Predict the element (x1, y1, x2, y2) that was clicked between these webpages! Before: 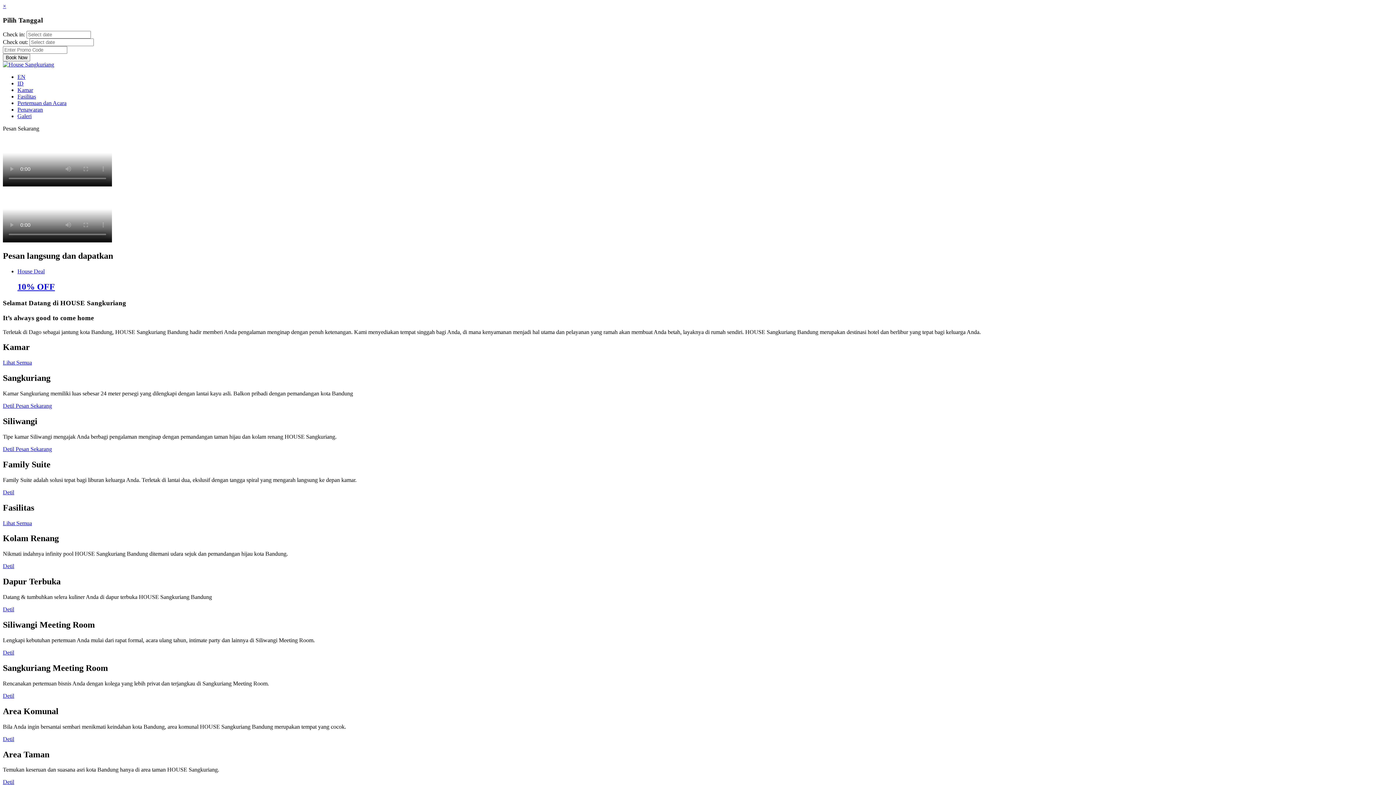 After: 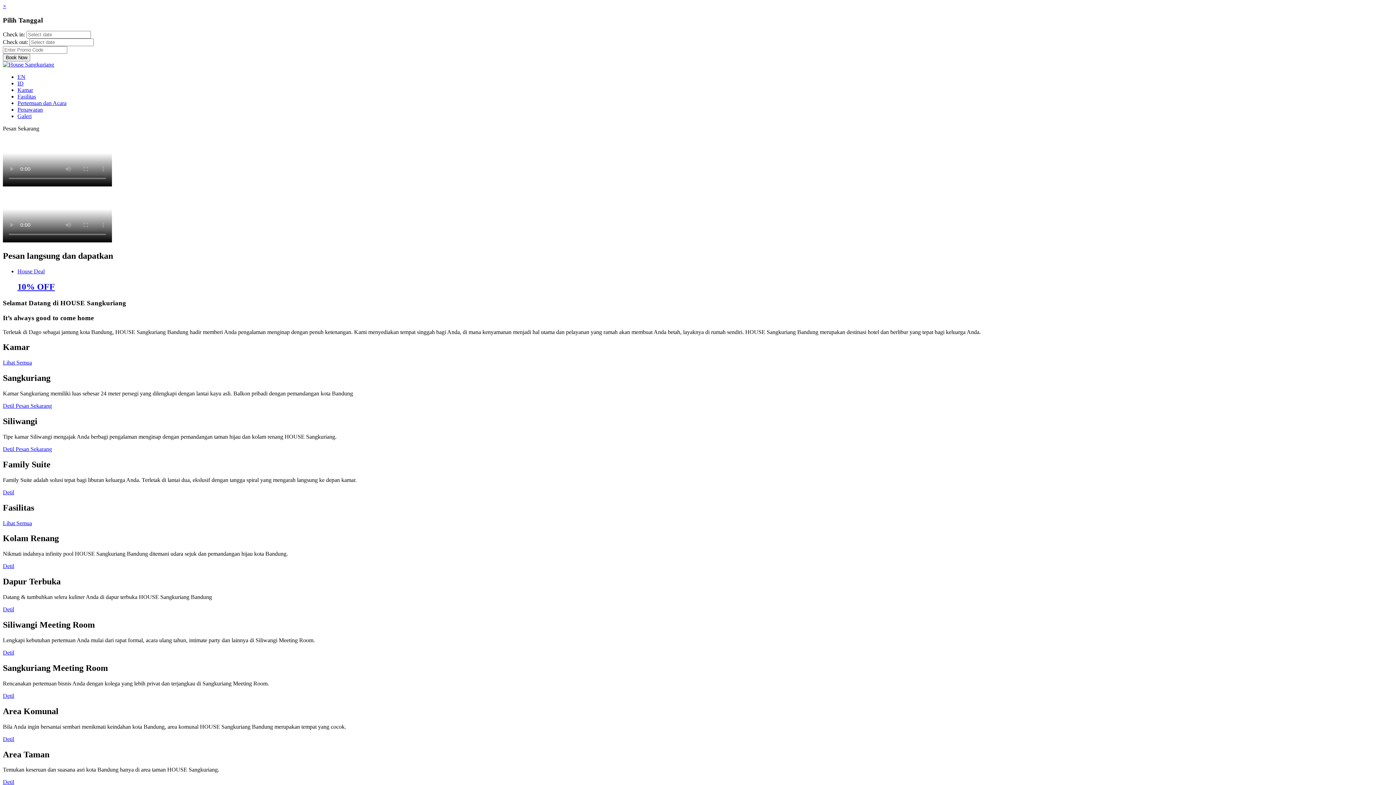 Action: label: House Deal

10% OFF bbox: (17, 268, 1393, 292)